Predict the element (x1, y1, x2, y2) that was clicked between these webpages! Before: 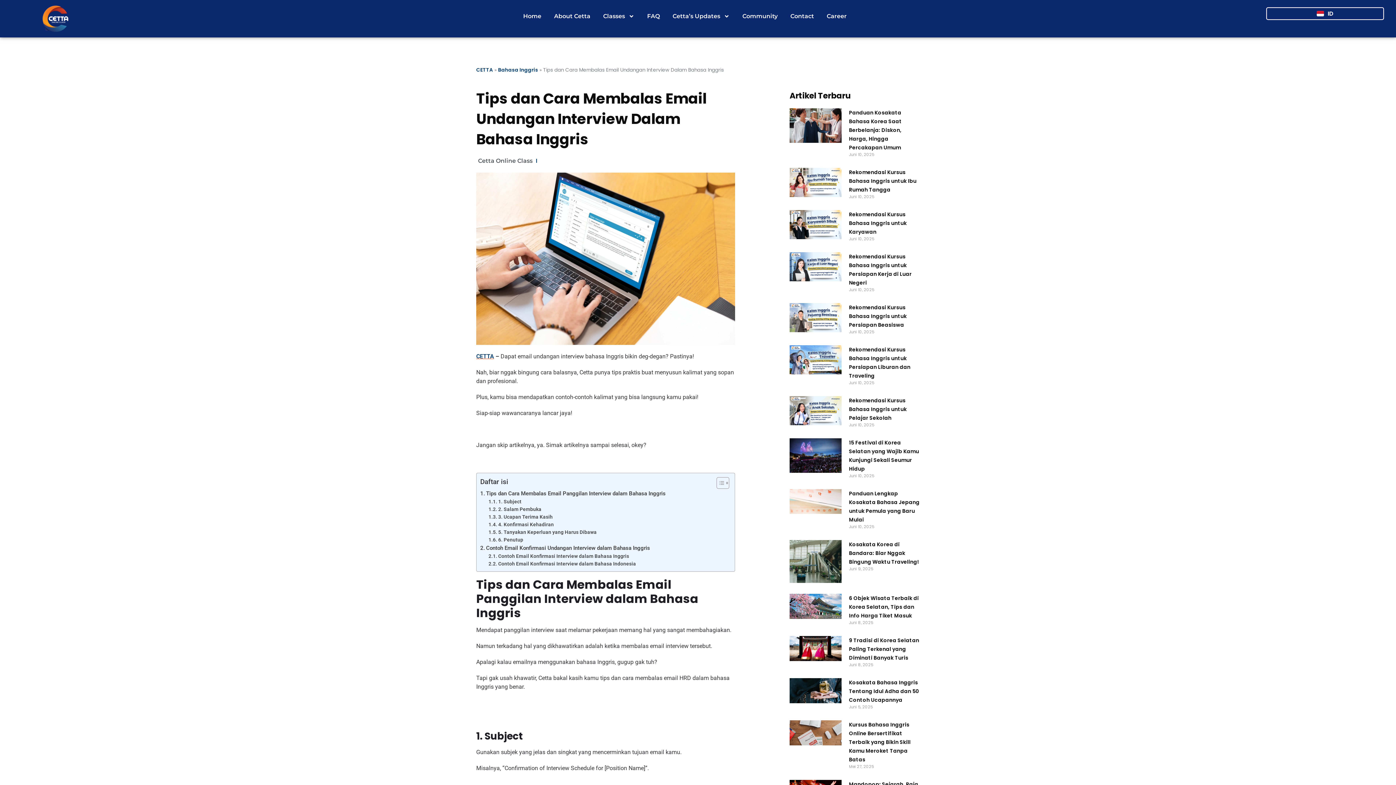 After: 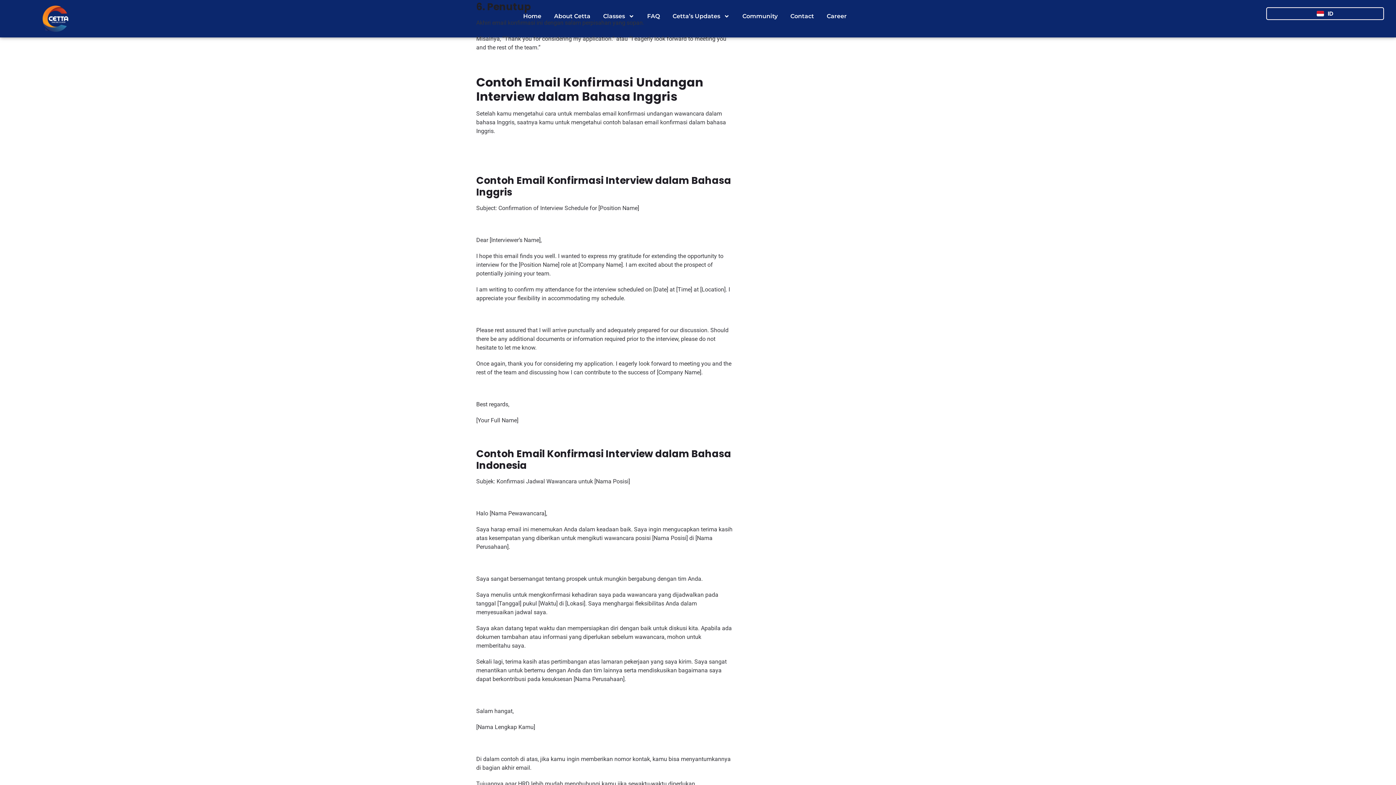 Action: bbox: (488, 536, 523, 544) label: 6. Penutup